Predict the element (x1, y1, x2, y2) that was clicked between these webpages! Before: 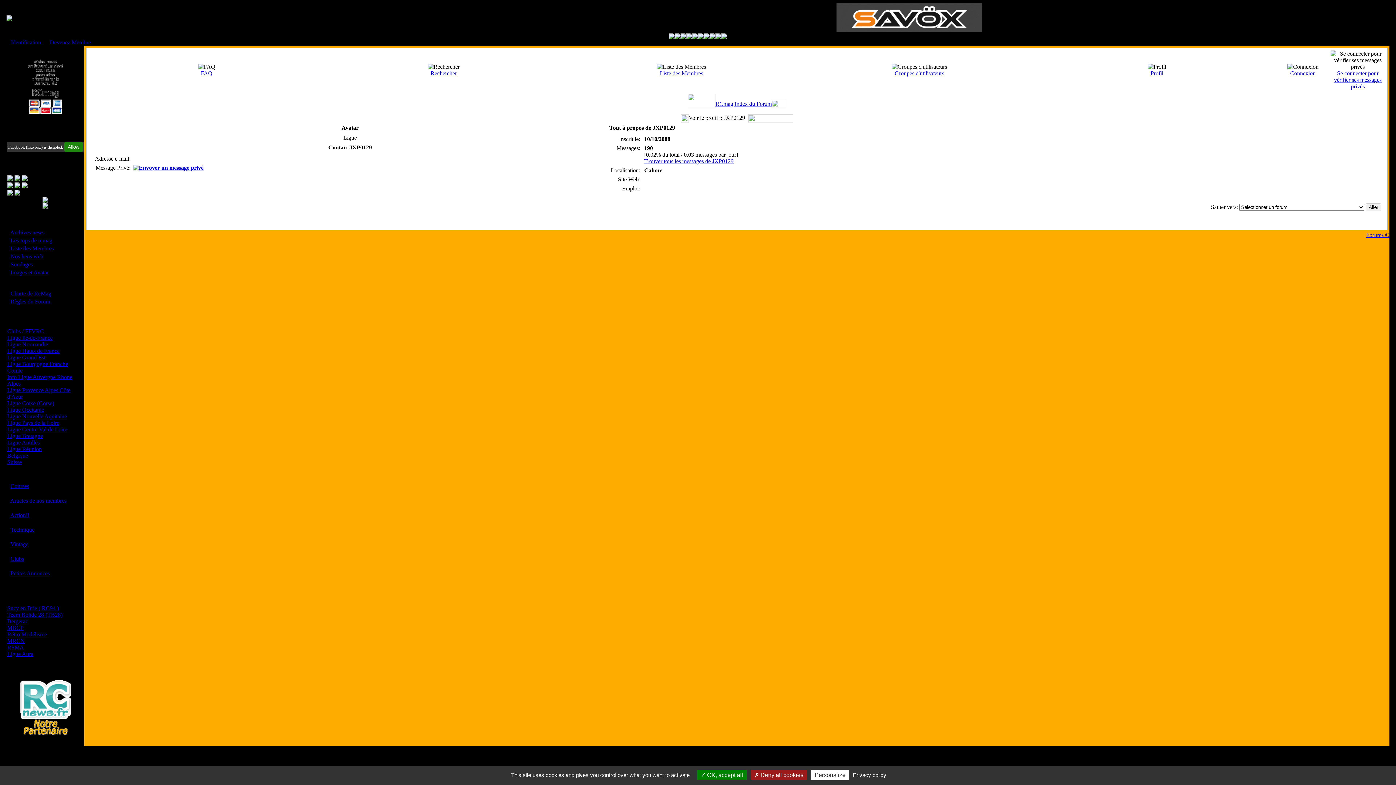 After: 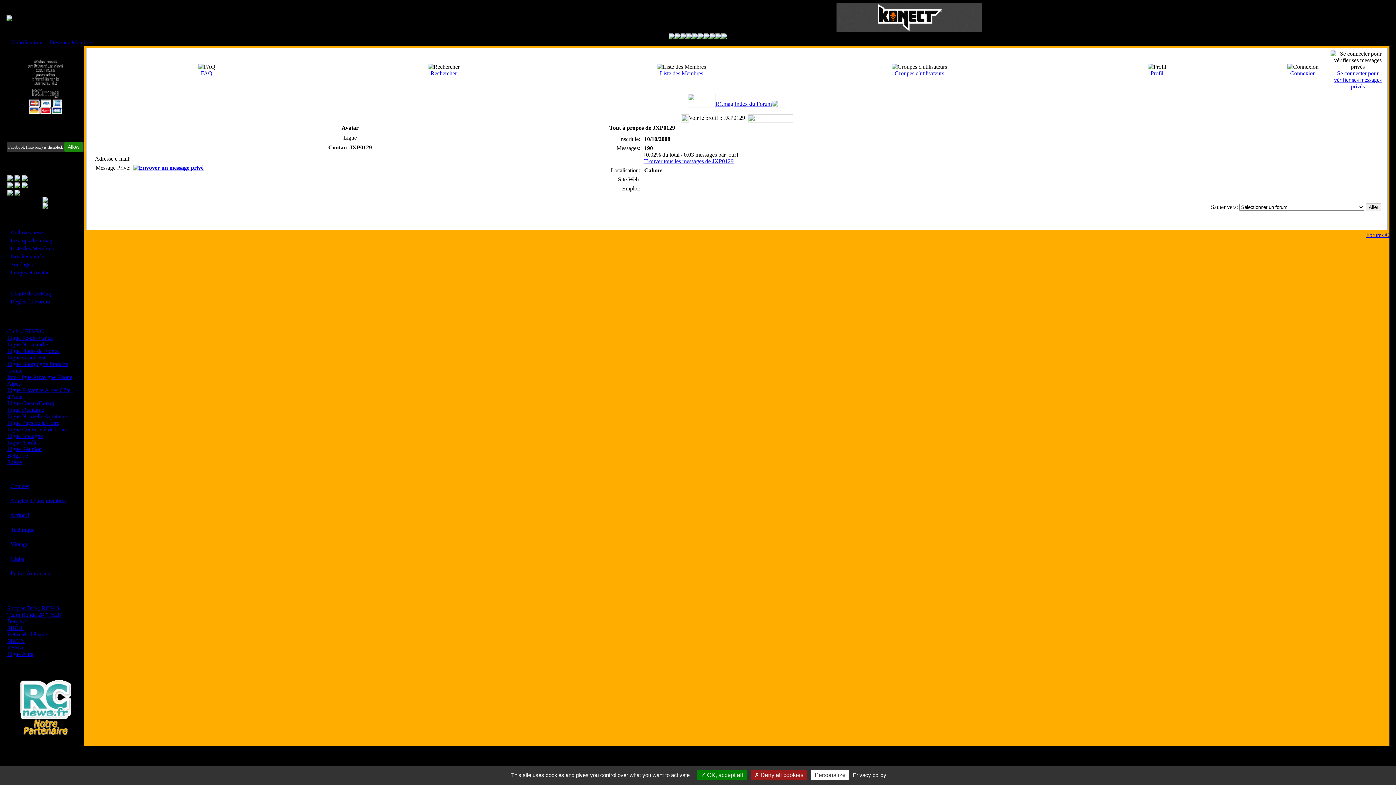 Action: bbox: (42, 197, 48, 204)